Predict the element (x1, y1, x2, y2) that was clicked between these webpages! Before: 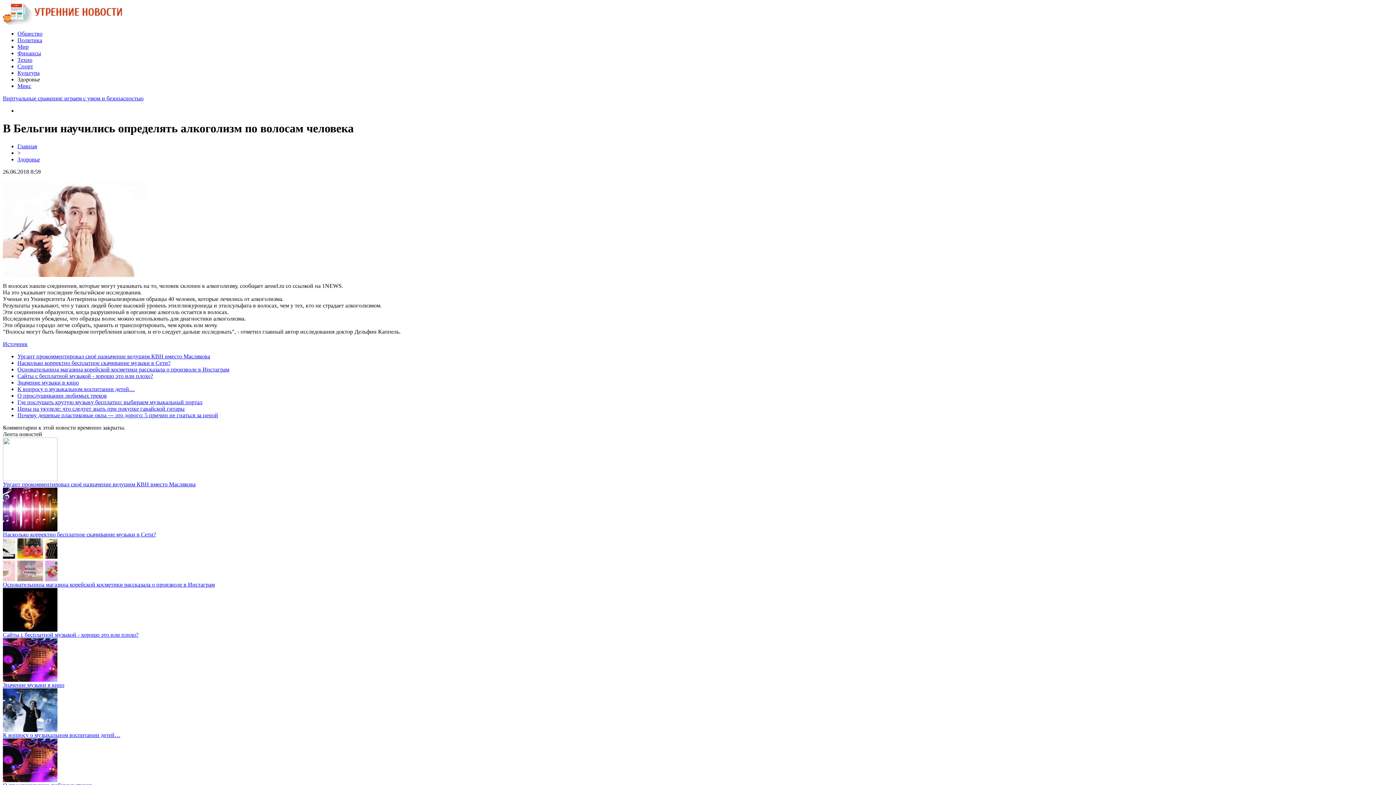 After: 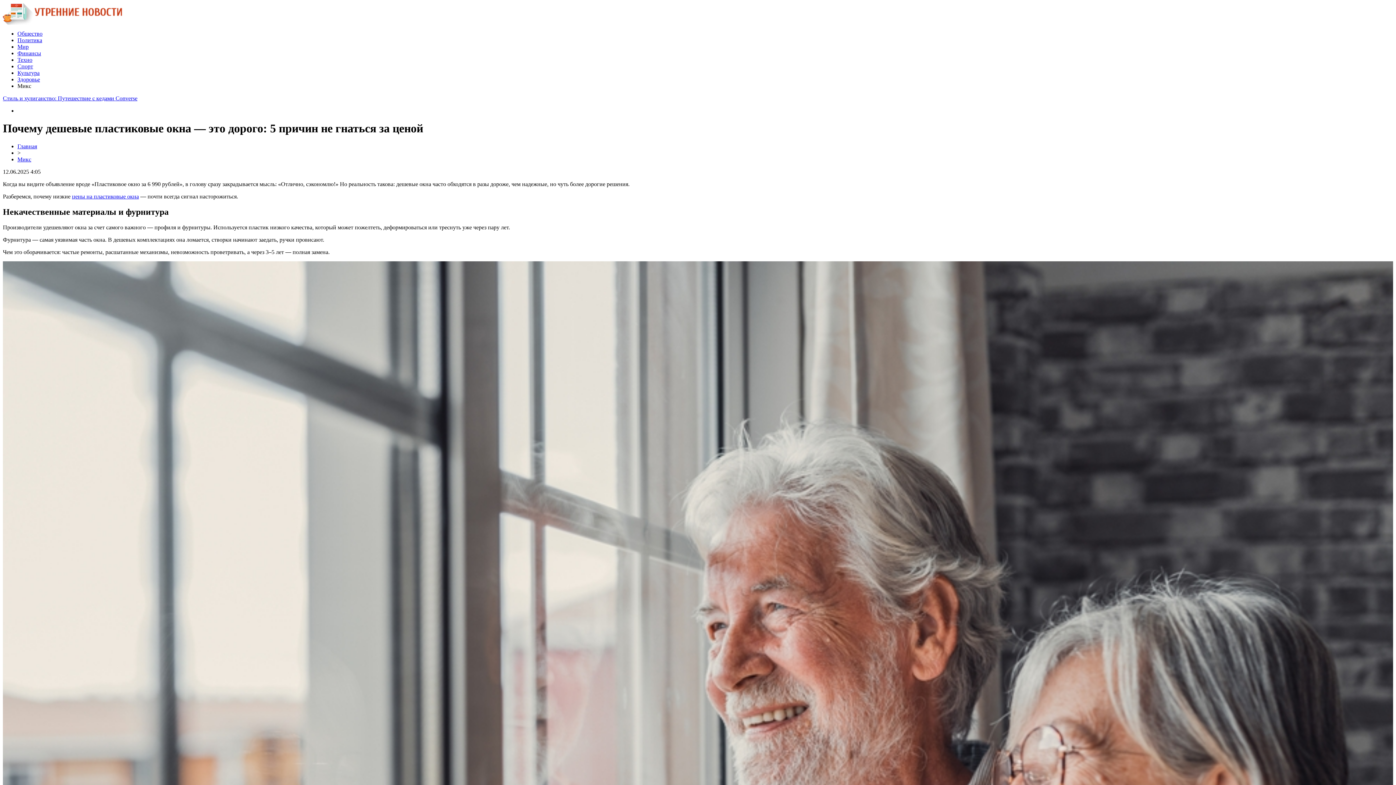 Action: bbox: (17, 412, 218, 418) label: Почему дешевые пластиковые окна — это дорого: 5 причин не гнаться за ценой